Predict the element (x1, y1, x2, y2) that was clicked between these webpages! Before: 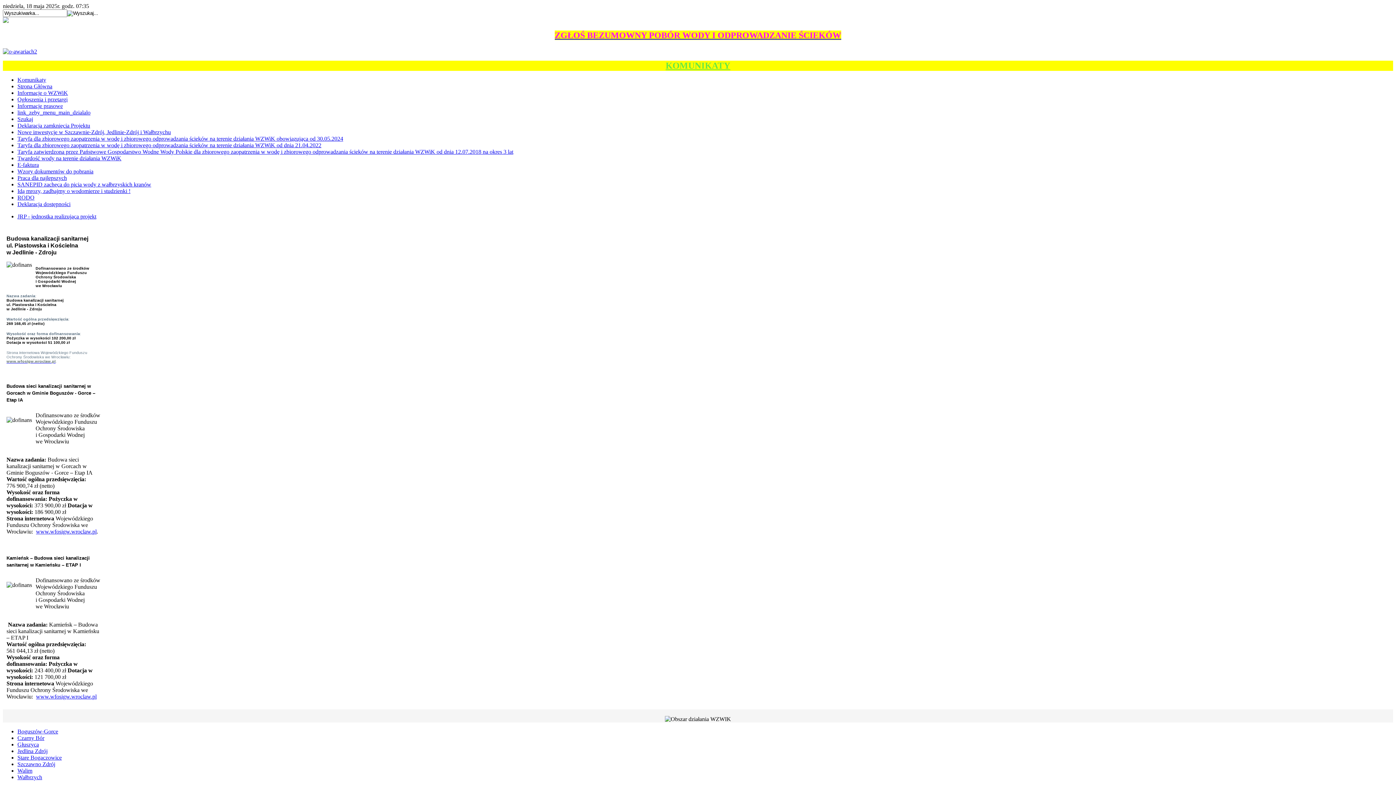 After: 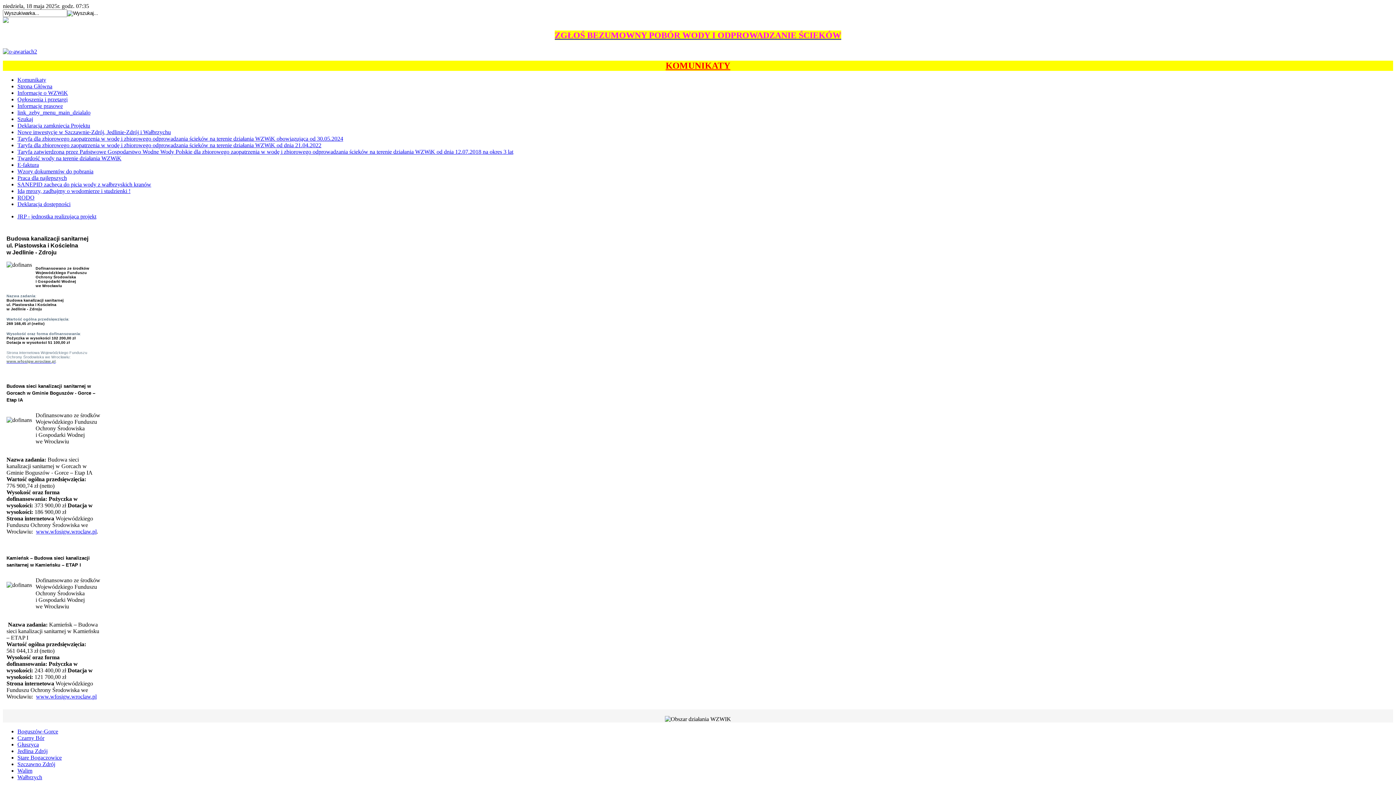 Action: bbox: (2, 17, 8, 24)